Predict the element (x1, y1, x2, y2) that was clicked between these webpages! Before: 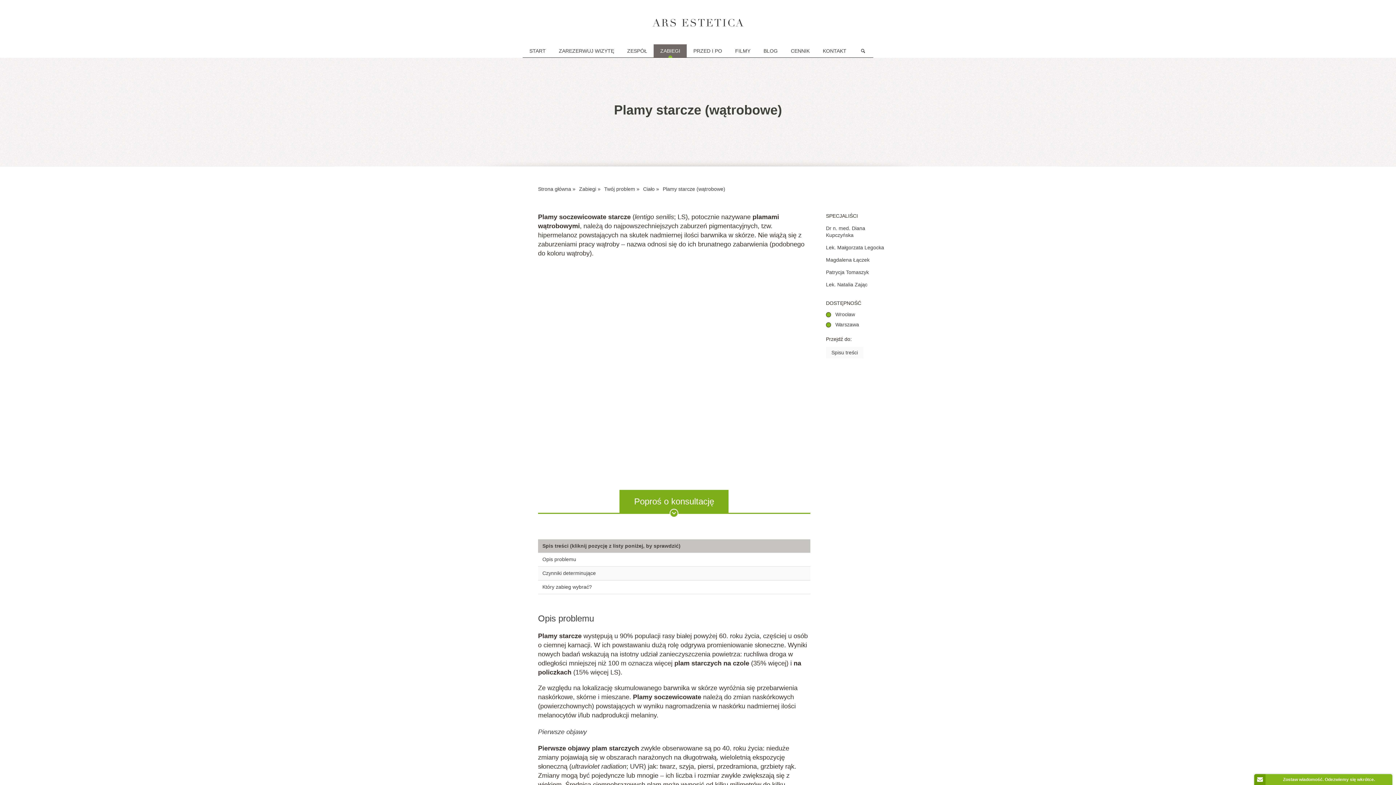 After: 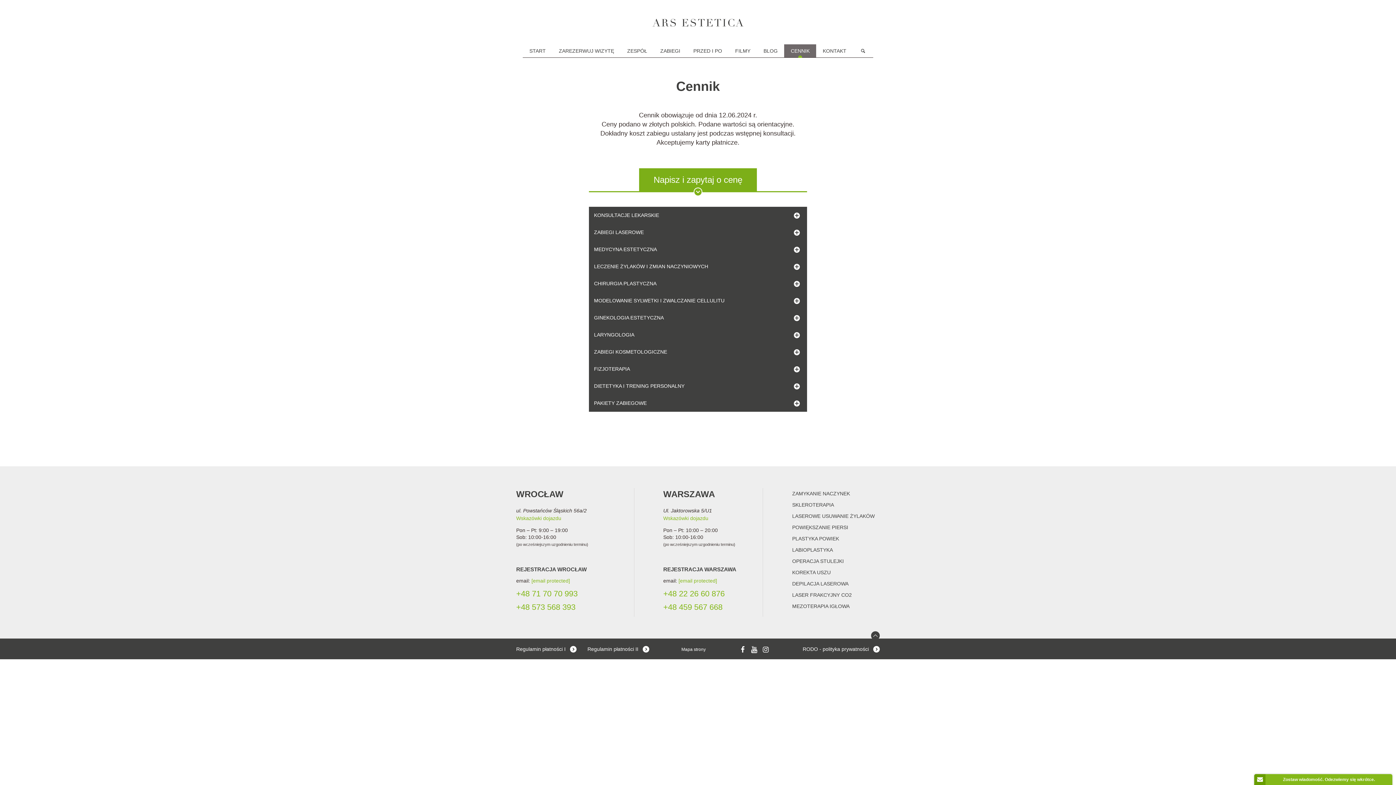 Action: bbox: (784, 44, 816, 57) label: CENNIK